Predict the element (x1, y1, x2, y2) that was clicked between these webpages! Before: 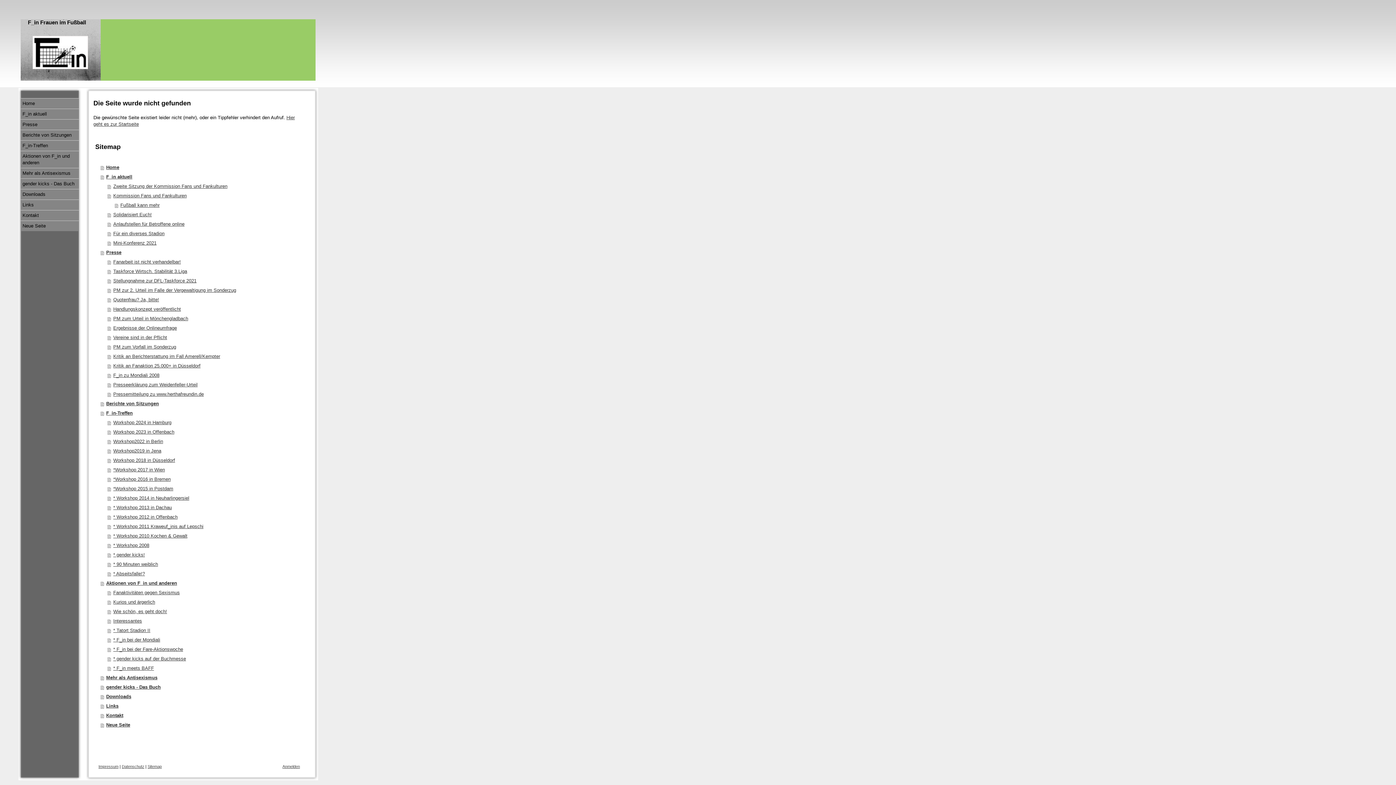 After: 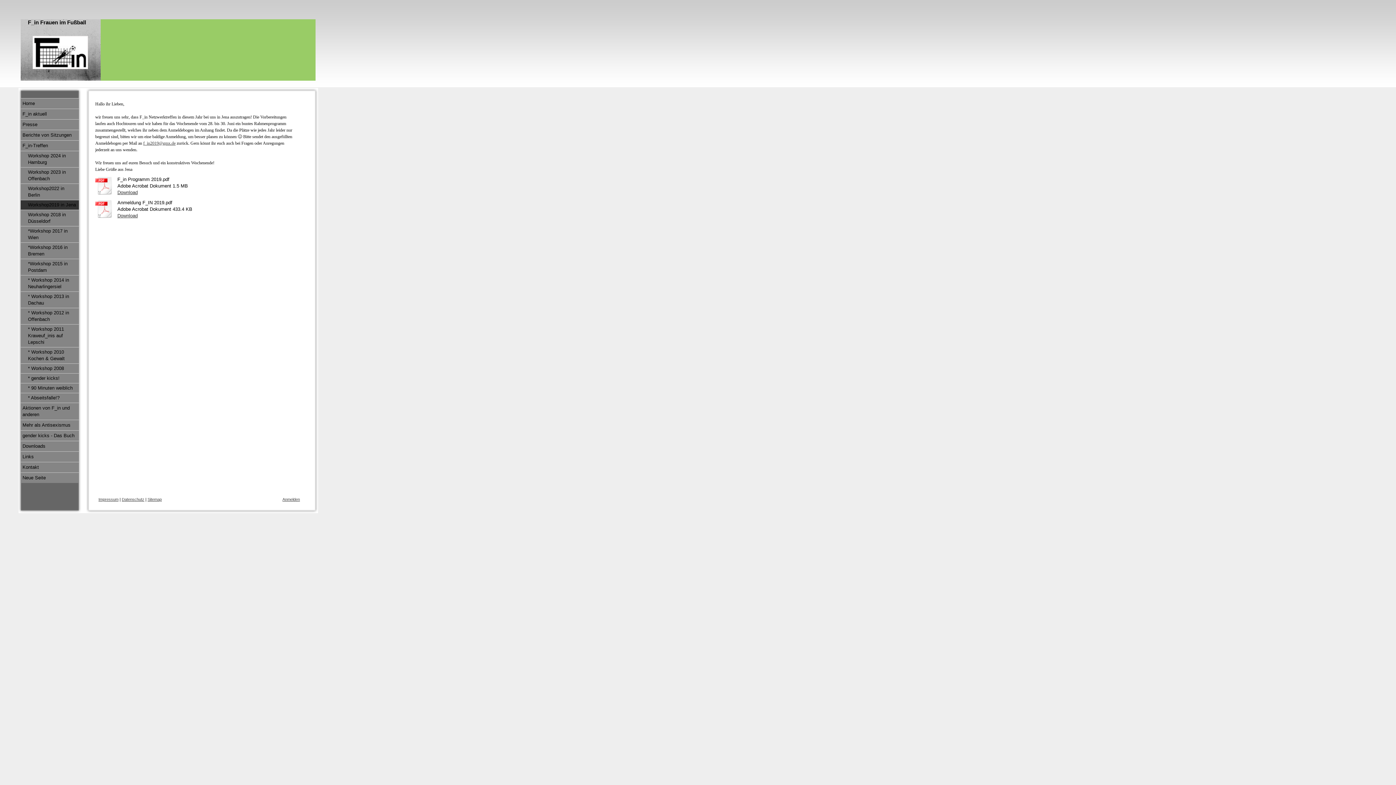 Action: bbox: (107, 446, 297, 456) label: Workshop2019 in Jena